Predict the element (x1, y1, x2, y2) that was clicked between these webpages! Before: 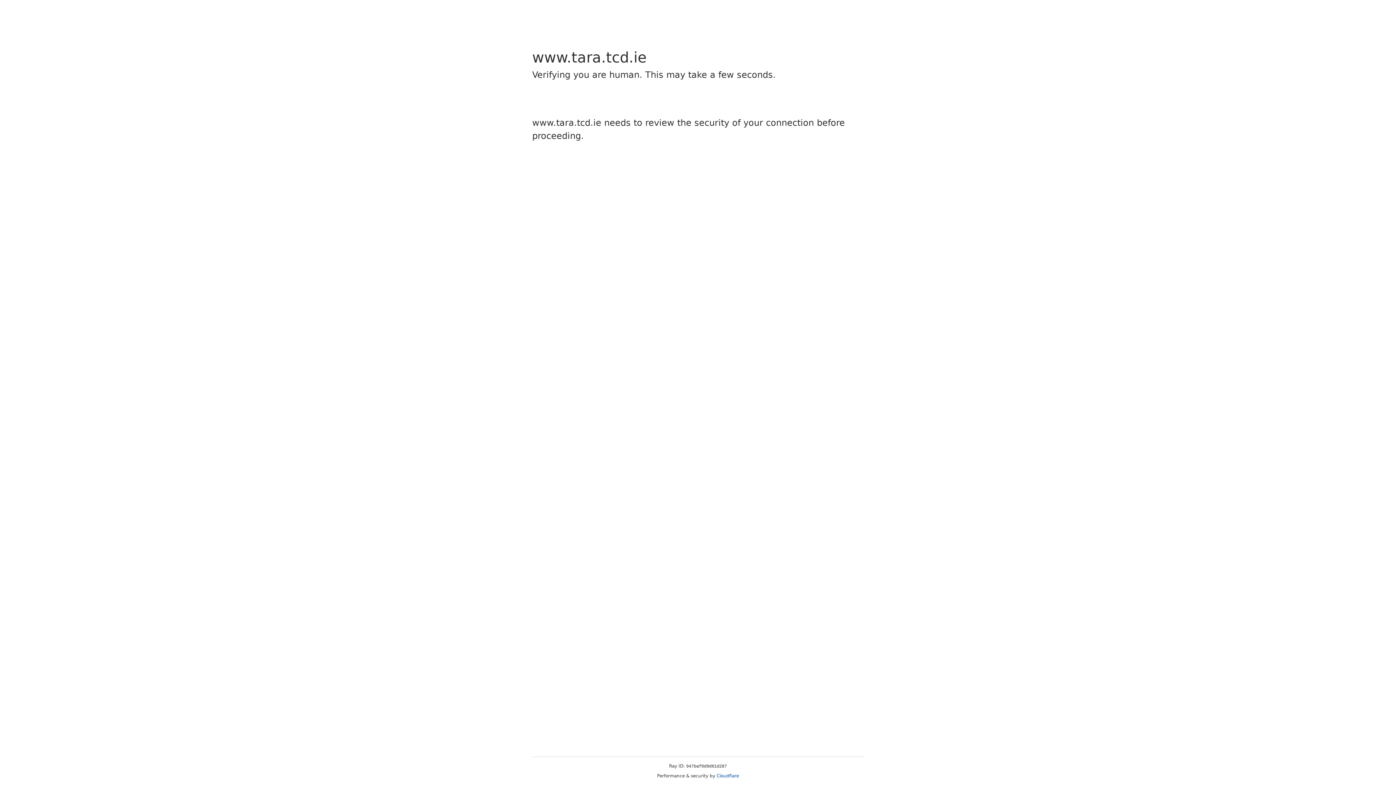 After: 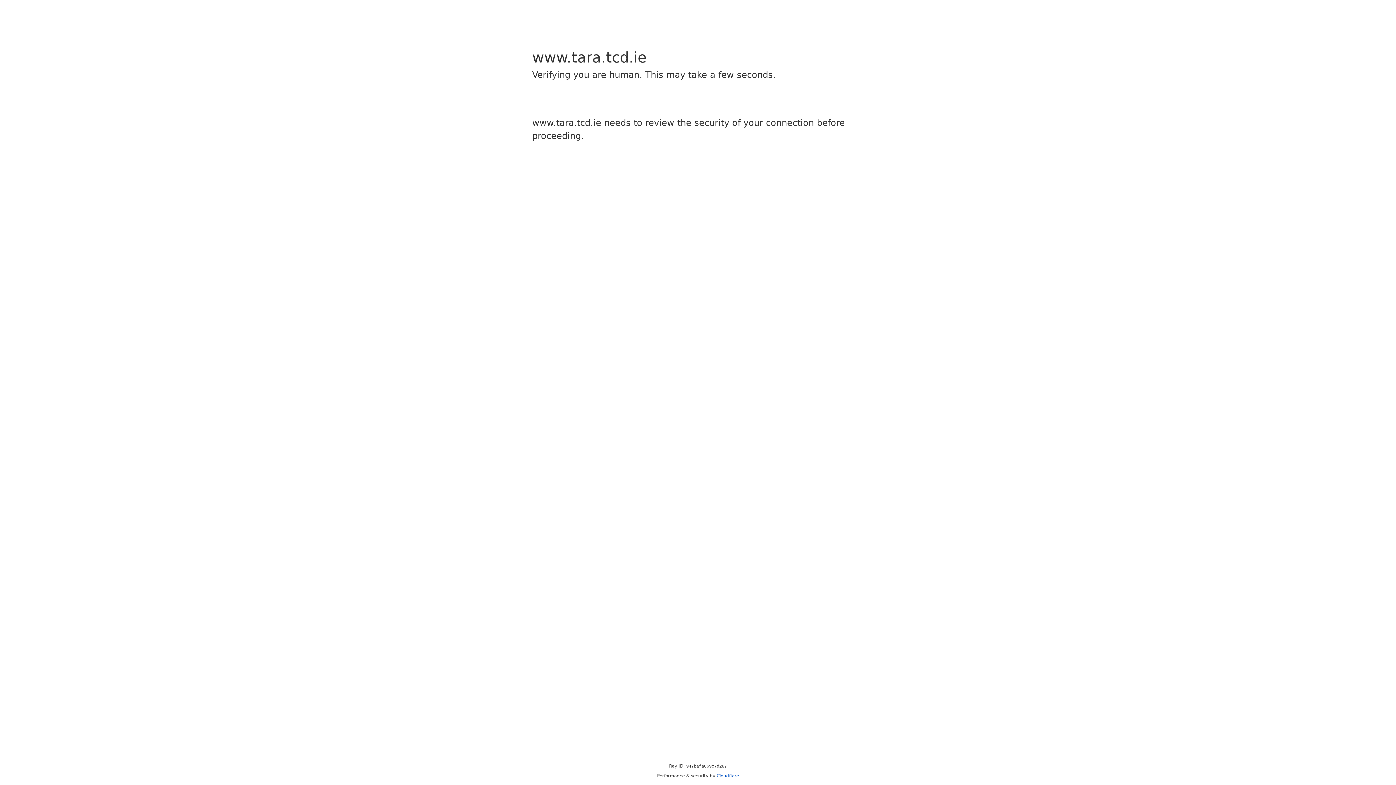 Action: bbox: (716, 773, 739, 778) label: Cloudflare